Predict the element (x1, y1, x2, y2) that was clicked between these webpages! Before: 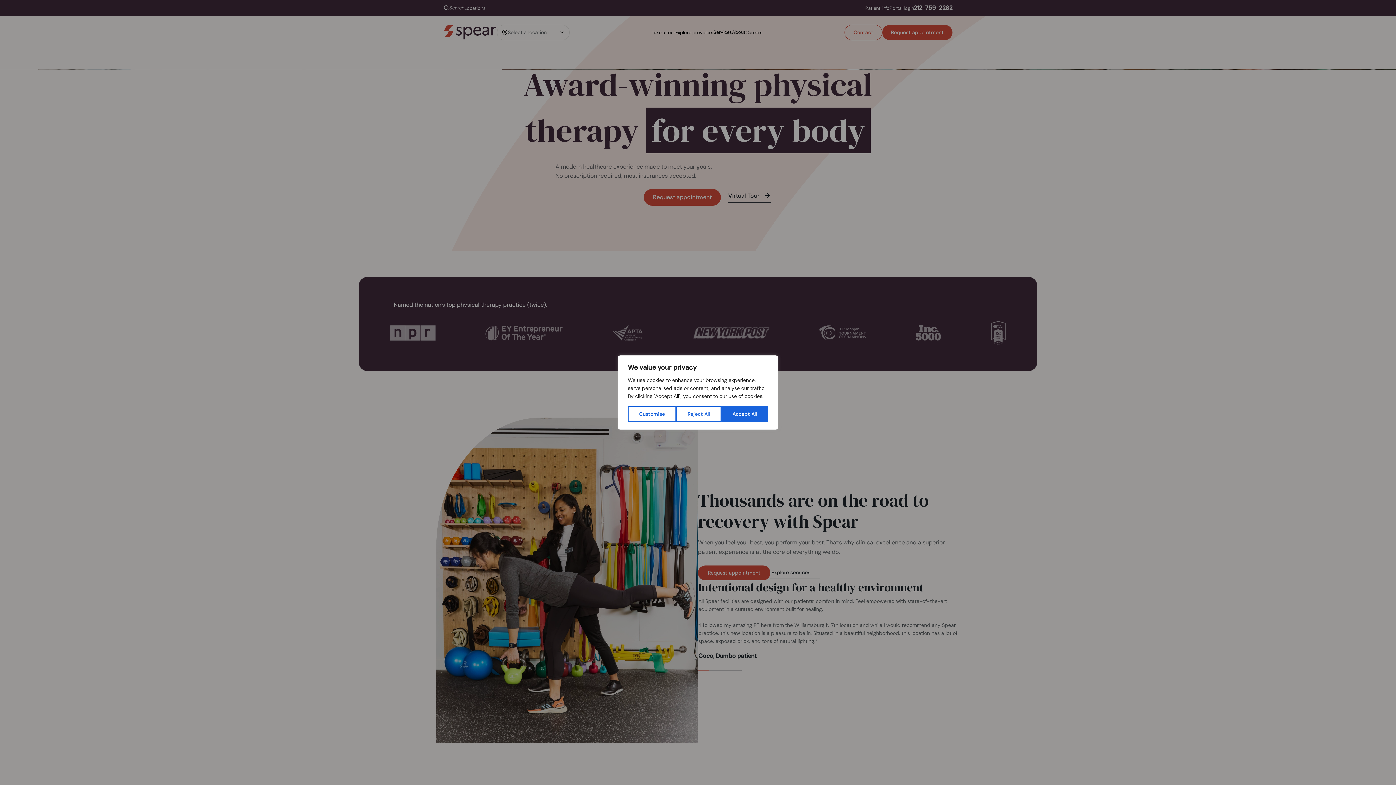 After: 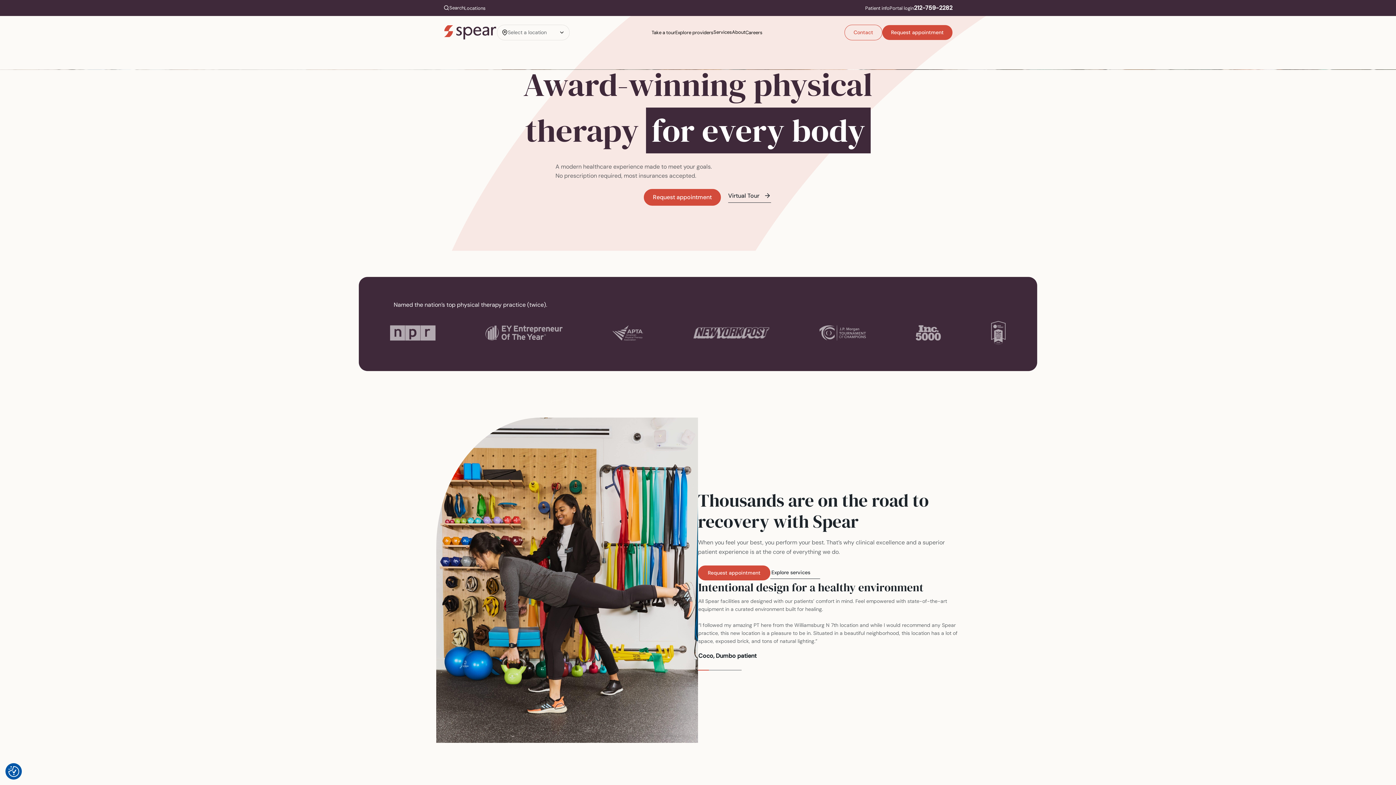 Action: label: Accept All bbox: (721, 406, 768, 422)